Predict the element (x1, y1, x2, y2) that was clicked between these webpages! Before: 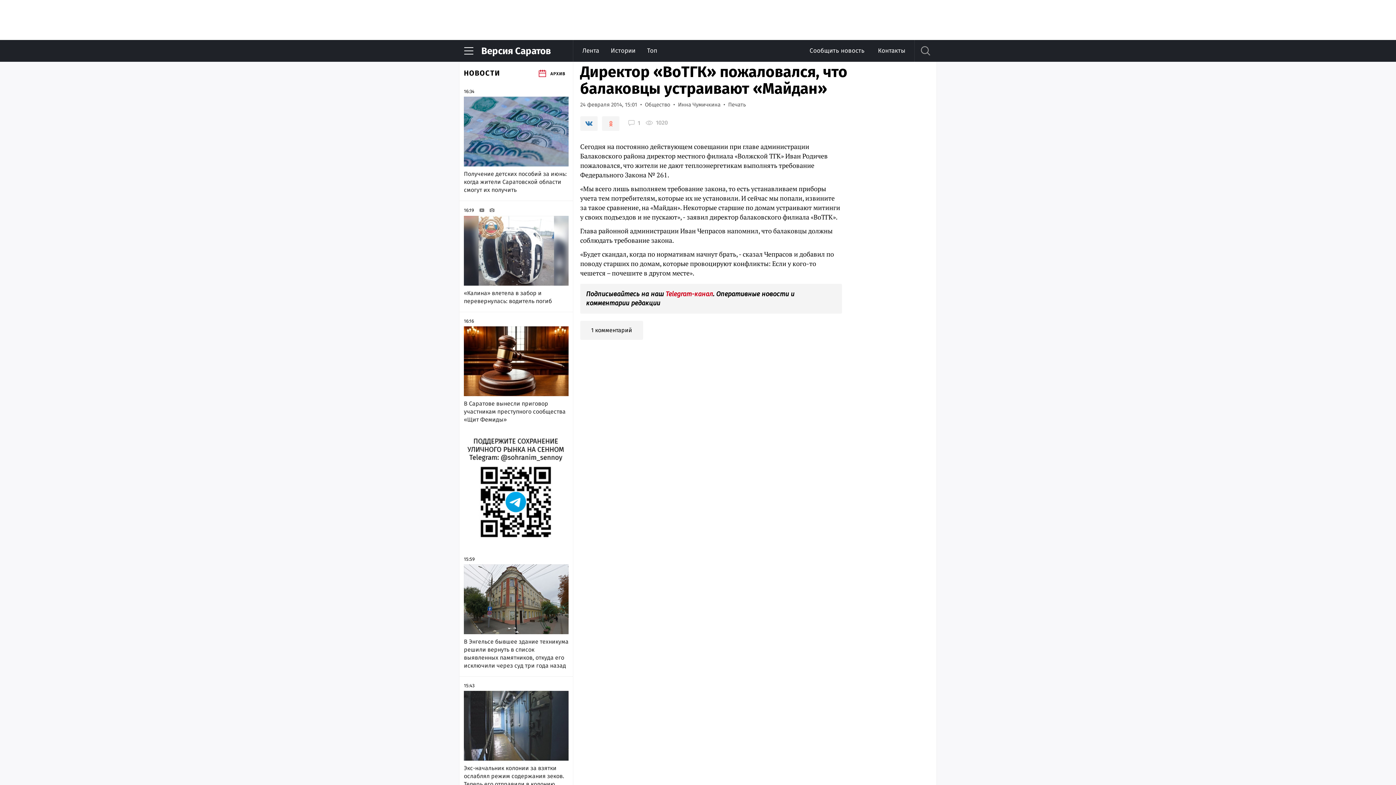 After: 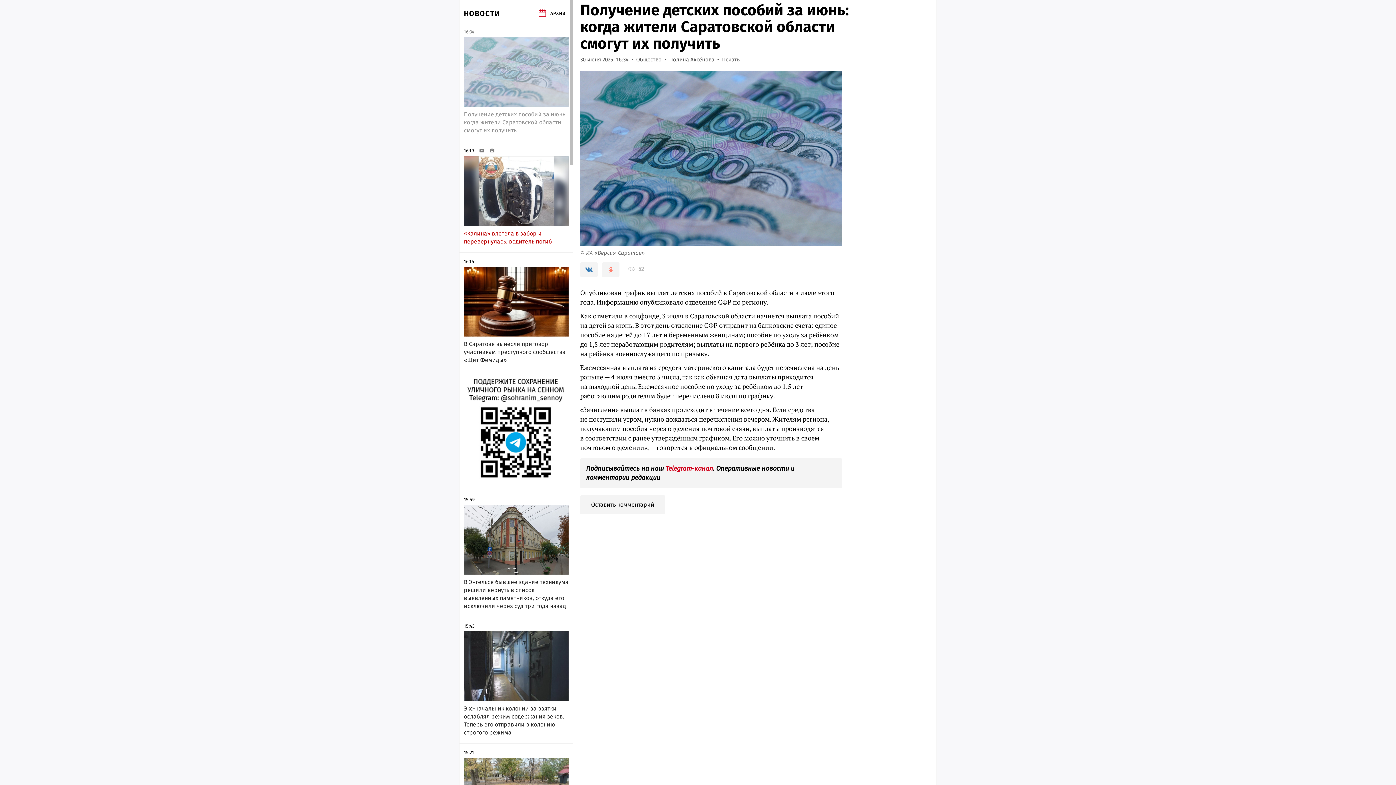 Action: bbox: (464, 170, 568, 194) label: Получение детских пособий за июнь: когда жители Саратовской области смогут их получить